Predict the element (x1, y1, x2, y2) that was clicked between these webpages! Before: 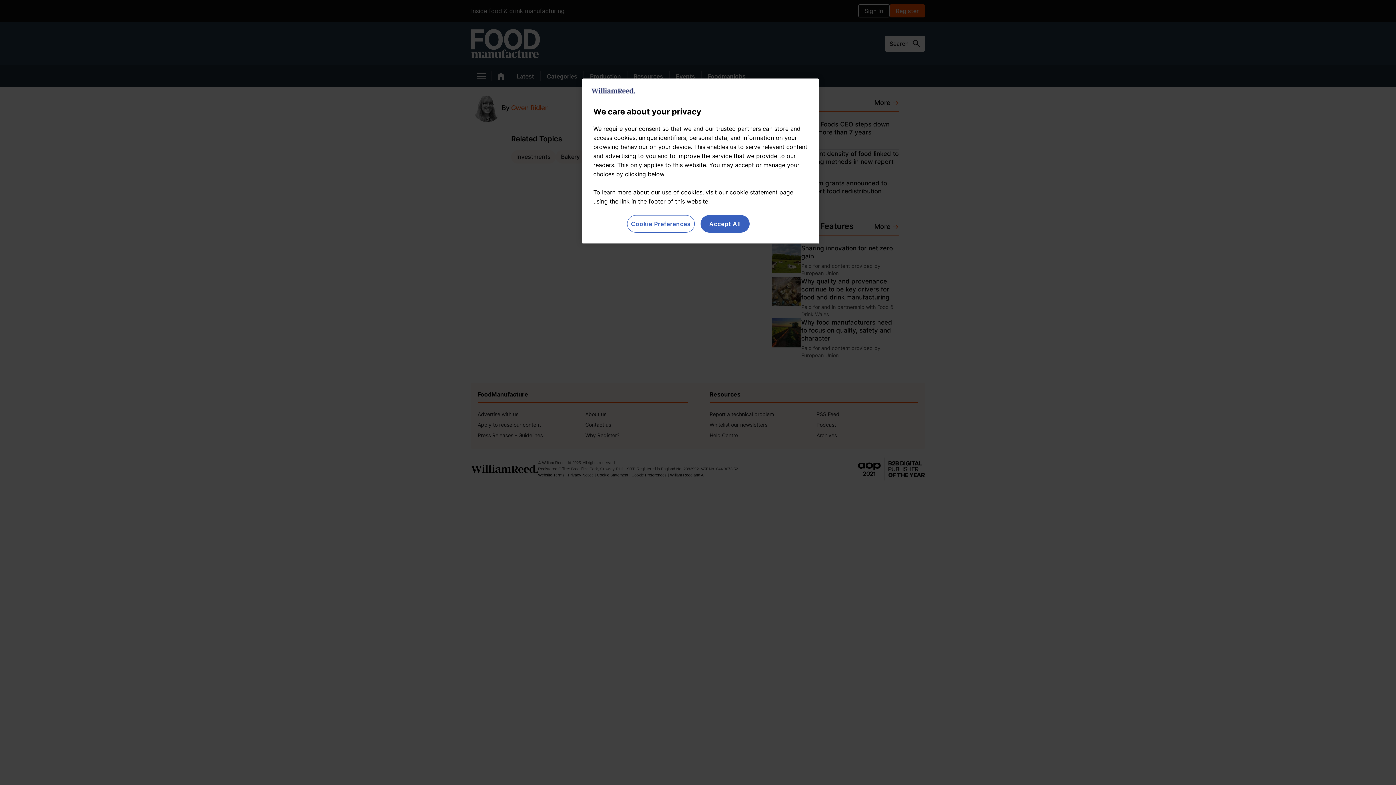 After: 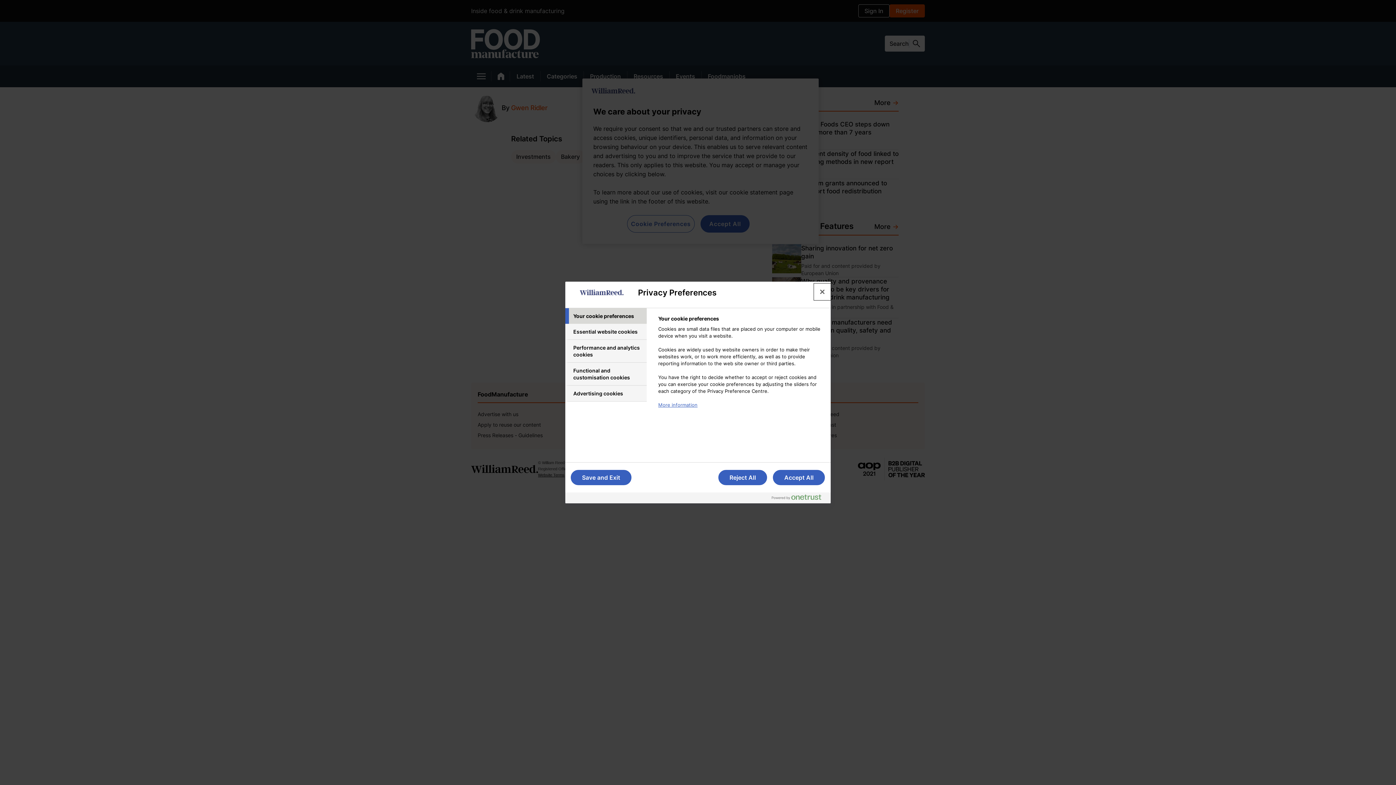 Action: bbox: (627, 215, 694, 232) label: Cookie Preferences